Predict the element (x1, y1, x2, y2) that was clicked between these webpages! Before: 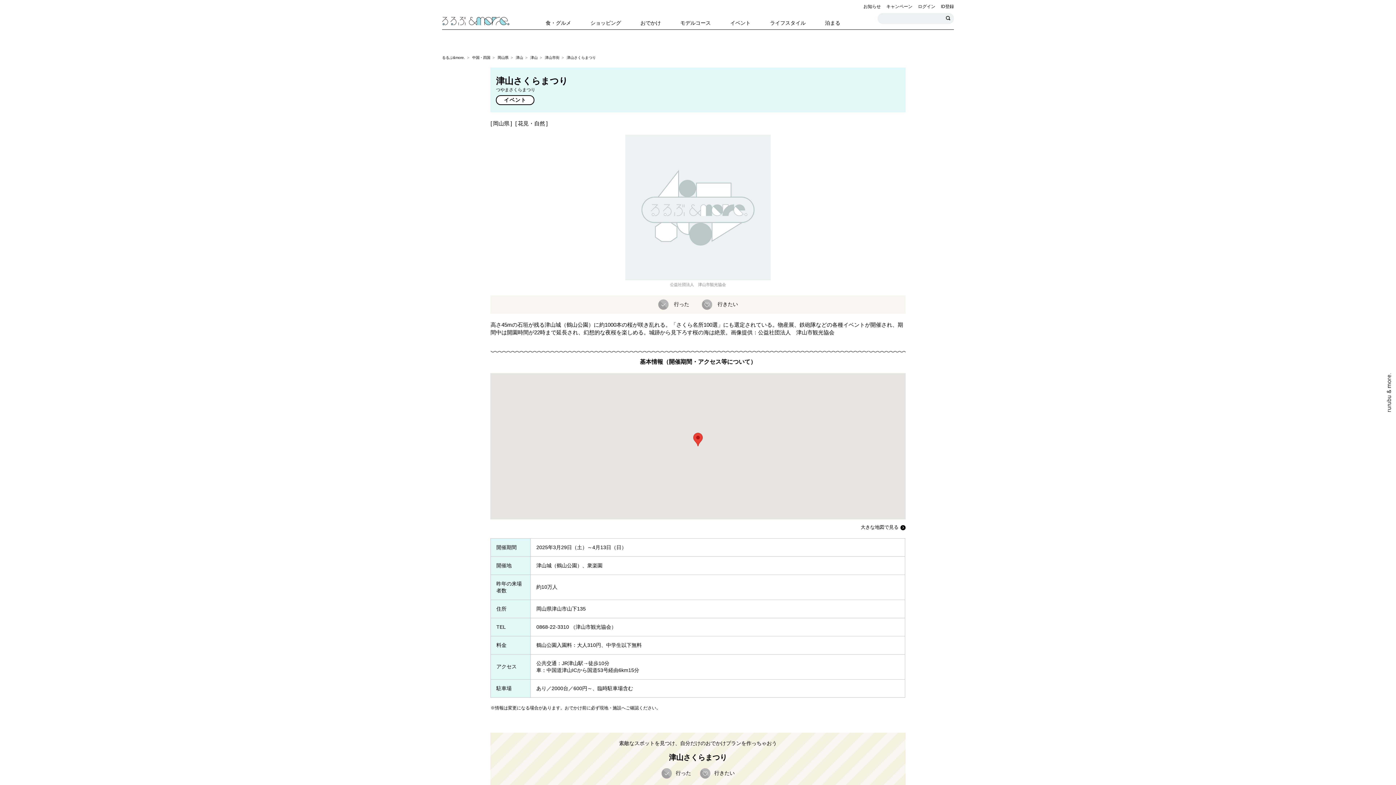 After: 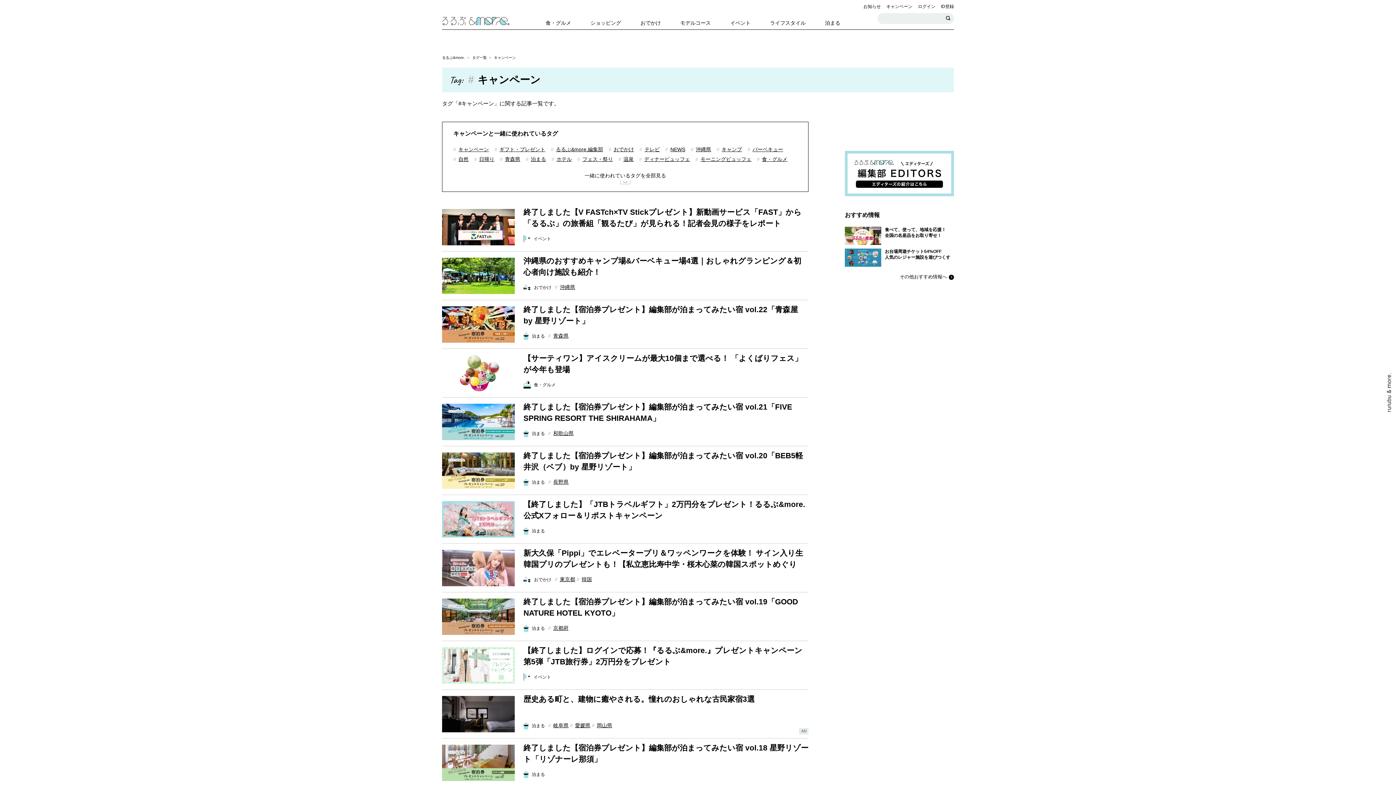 Action: label: キャンペーン bbox: (886, 4, 912, 9)